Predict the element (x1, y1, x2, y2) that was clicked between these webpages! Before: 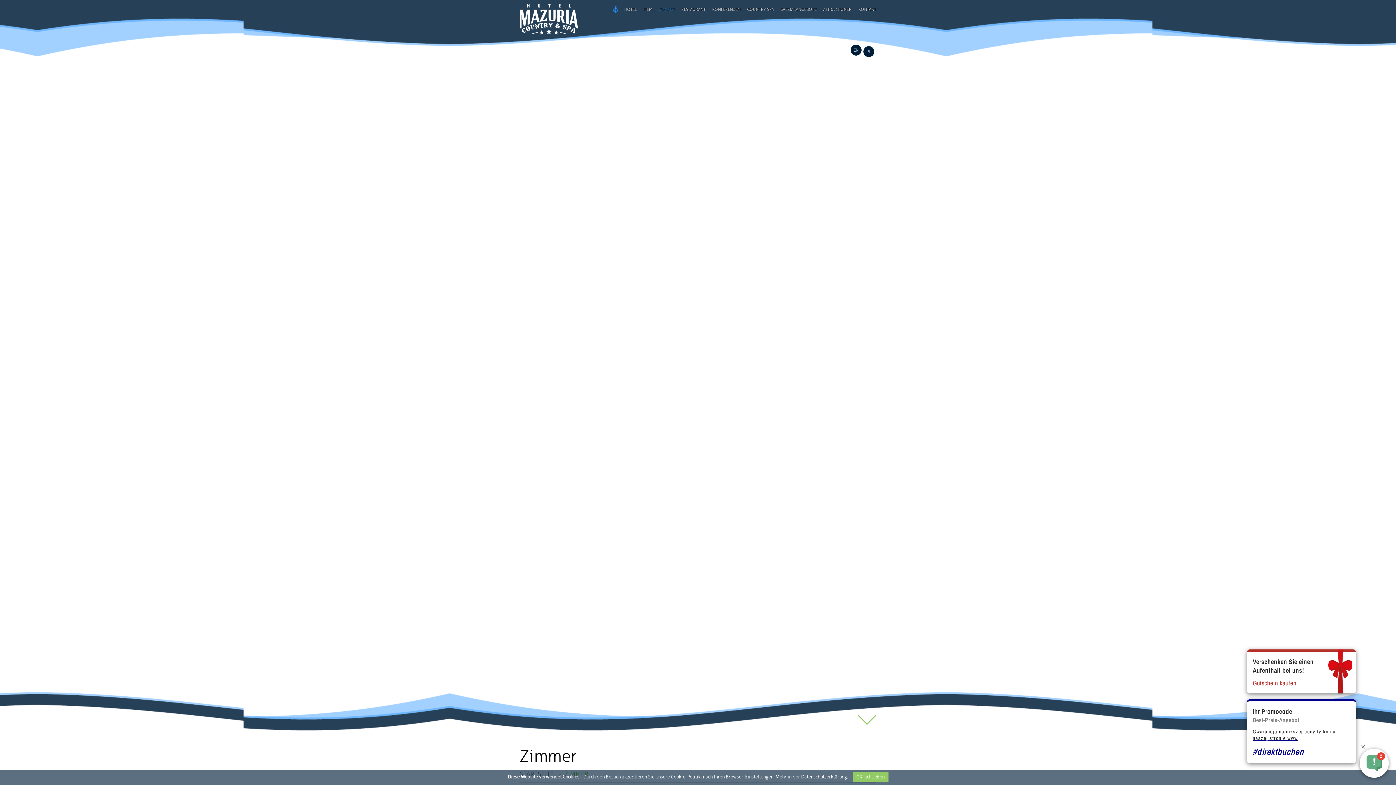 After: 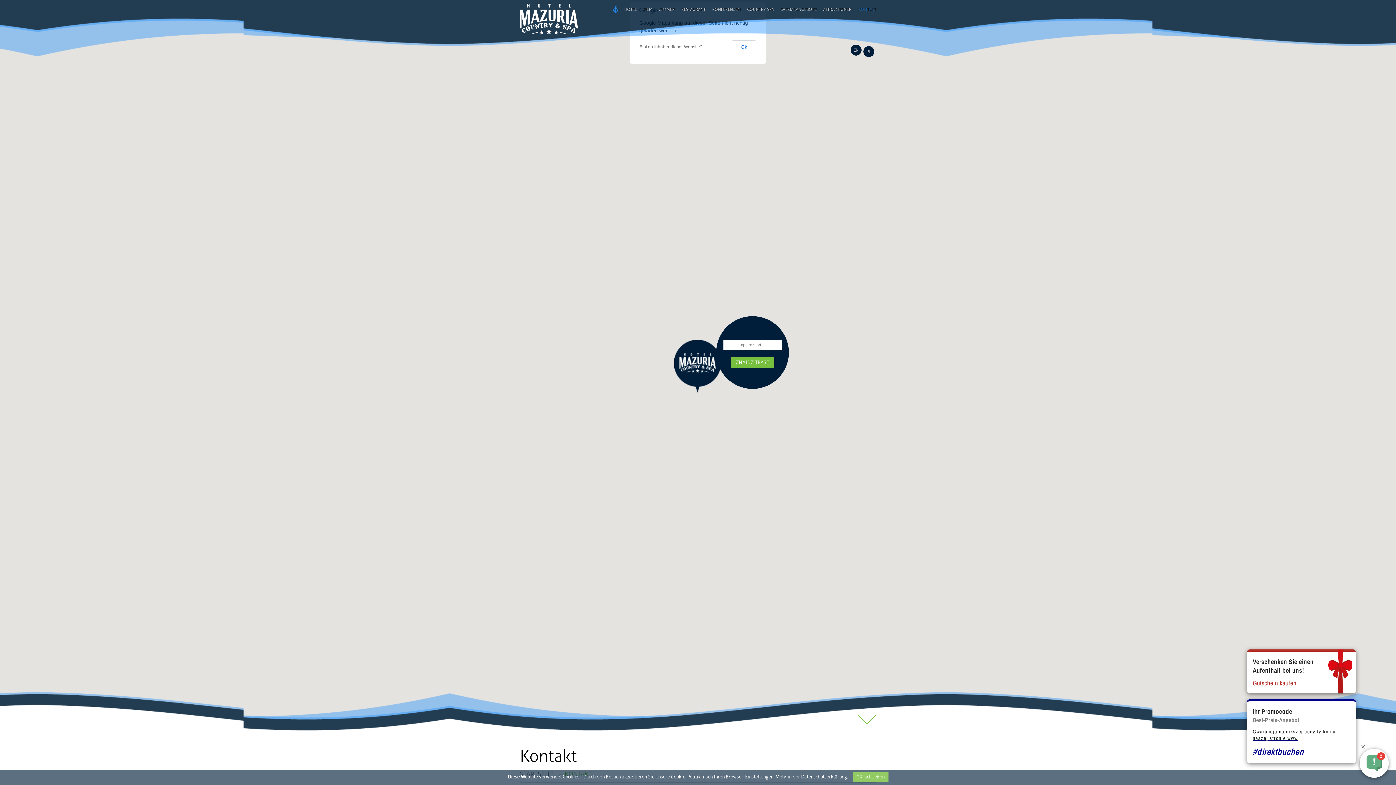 Action: label: KONTAKT bbox: (855, 0, 876, 19)